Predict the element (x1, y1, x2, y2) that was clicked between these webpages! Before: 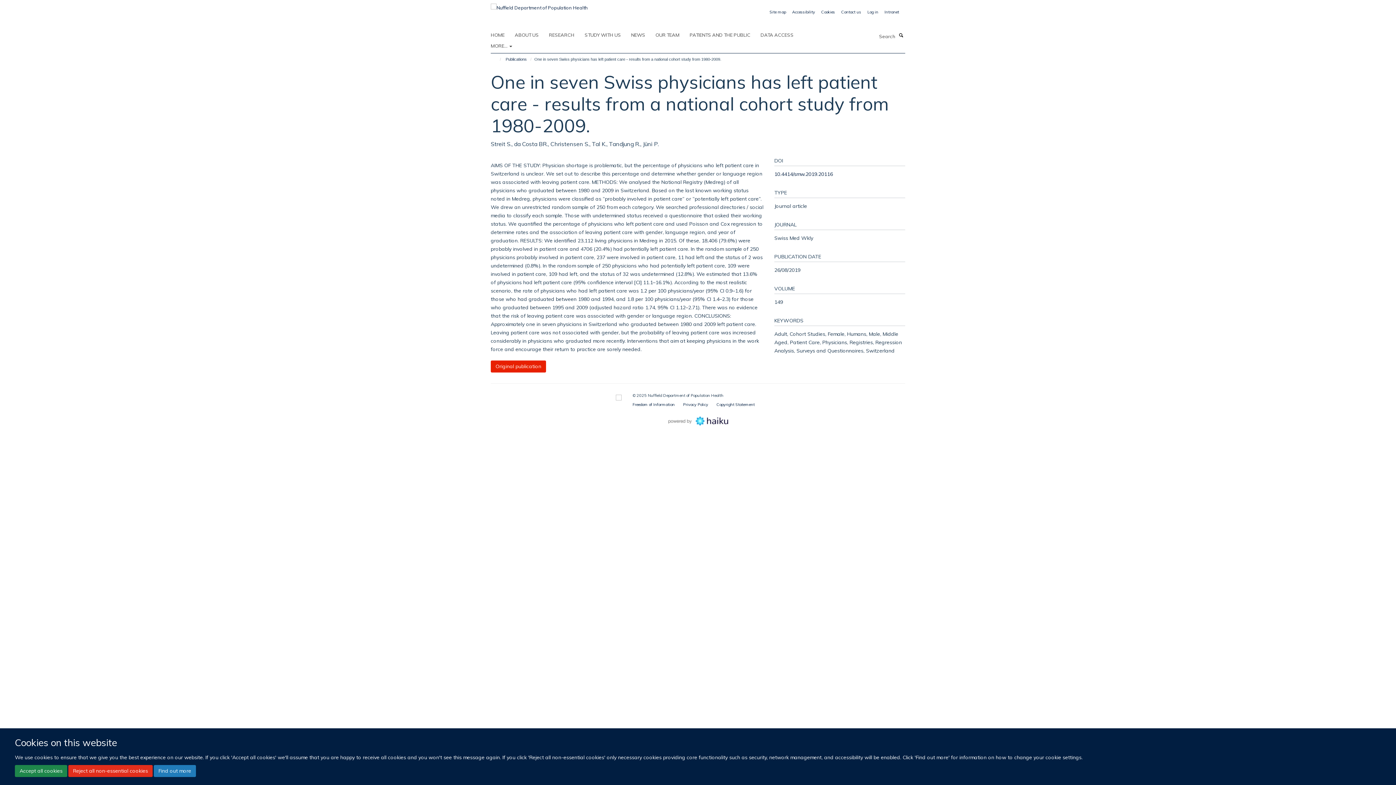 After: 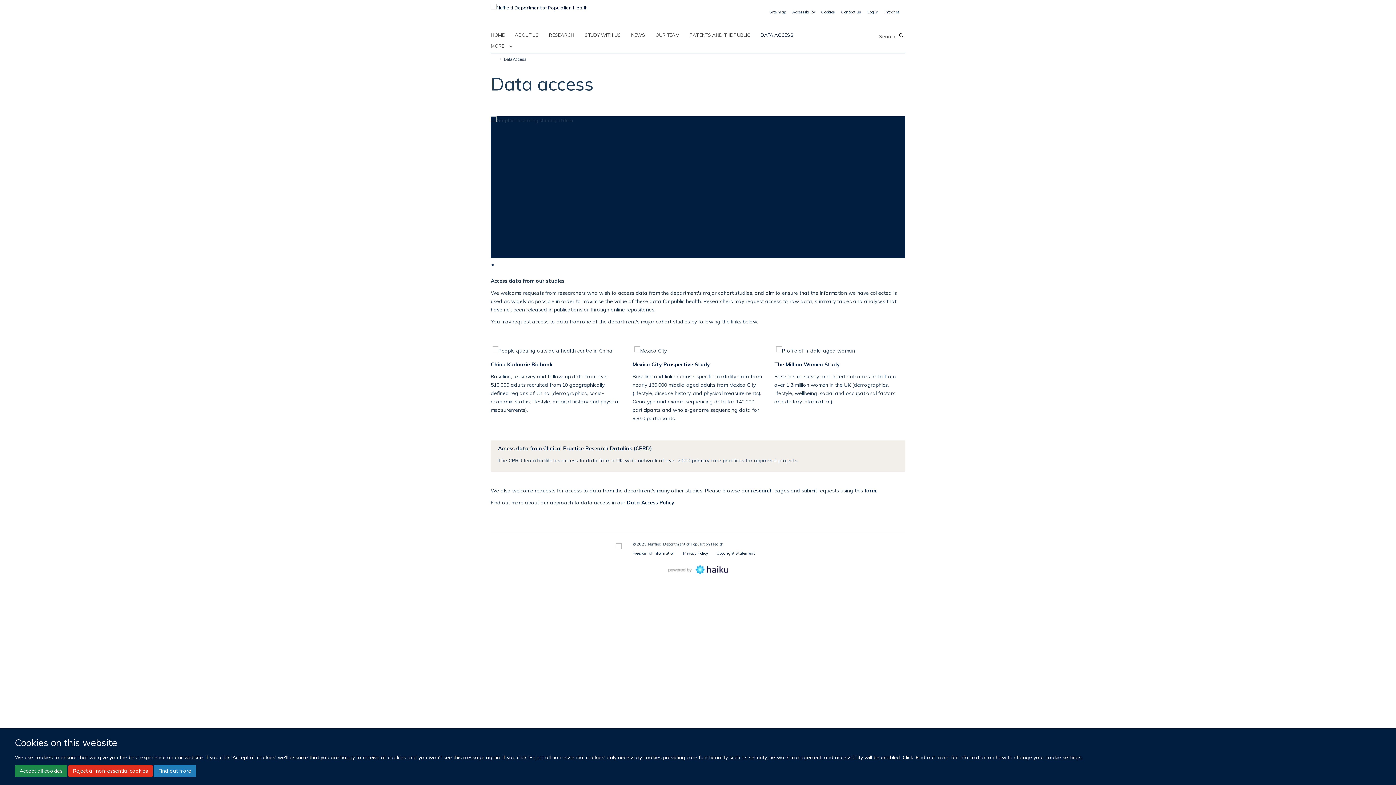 Action: bbox: (760, 29, 802, 40) label: DATA ACCESS